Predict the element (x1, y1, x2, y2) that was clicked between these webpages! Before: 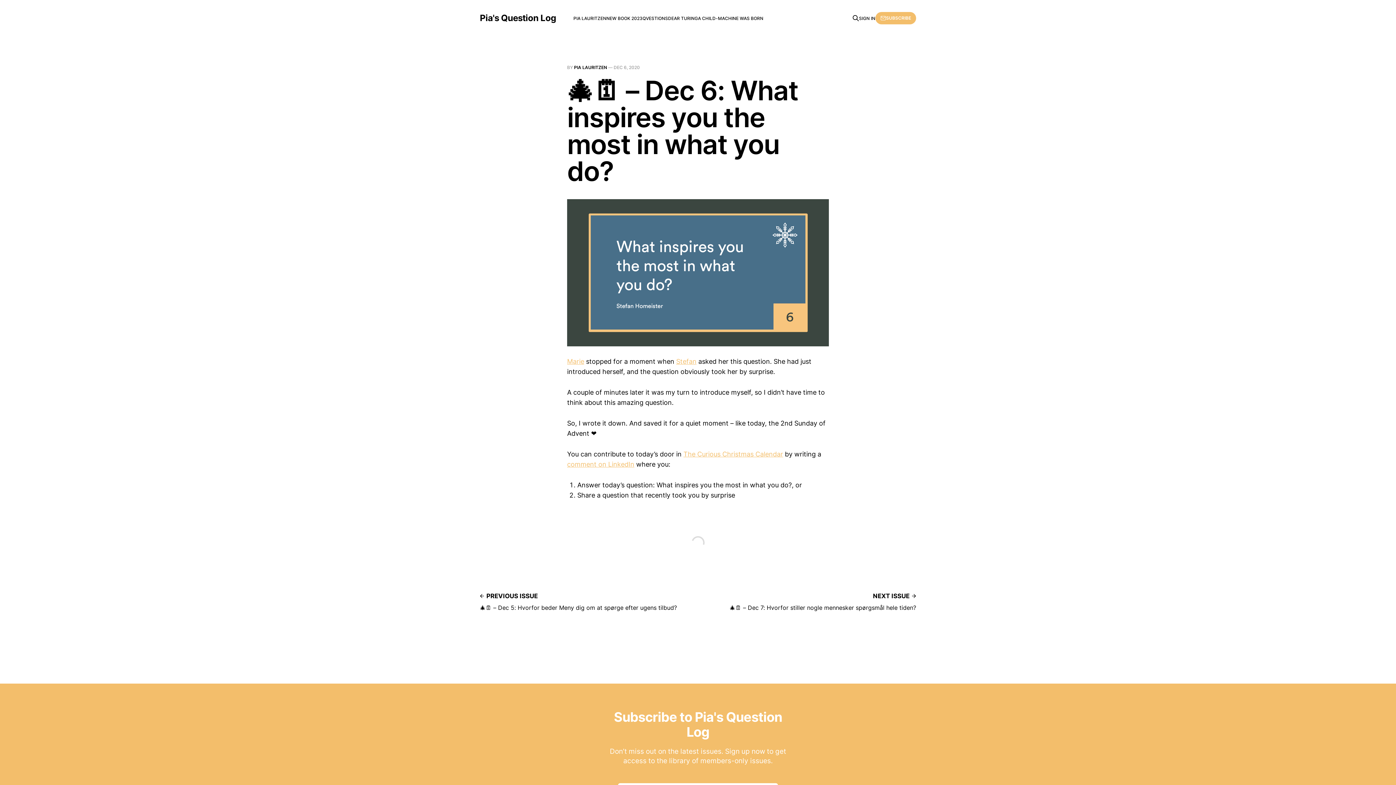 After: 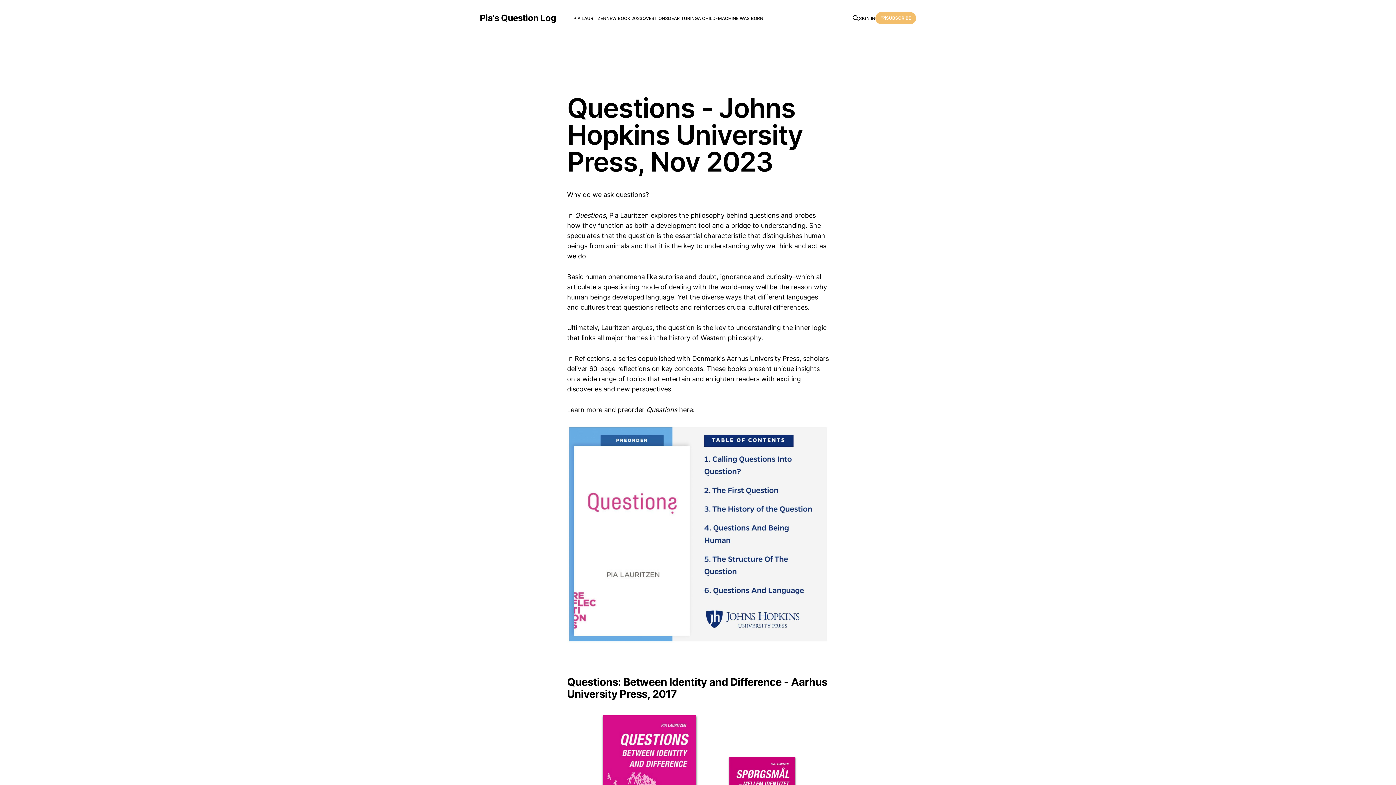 Action: label: NEW BOOK 2023 bbox: (606, 15, 642, 20)